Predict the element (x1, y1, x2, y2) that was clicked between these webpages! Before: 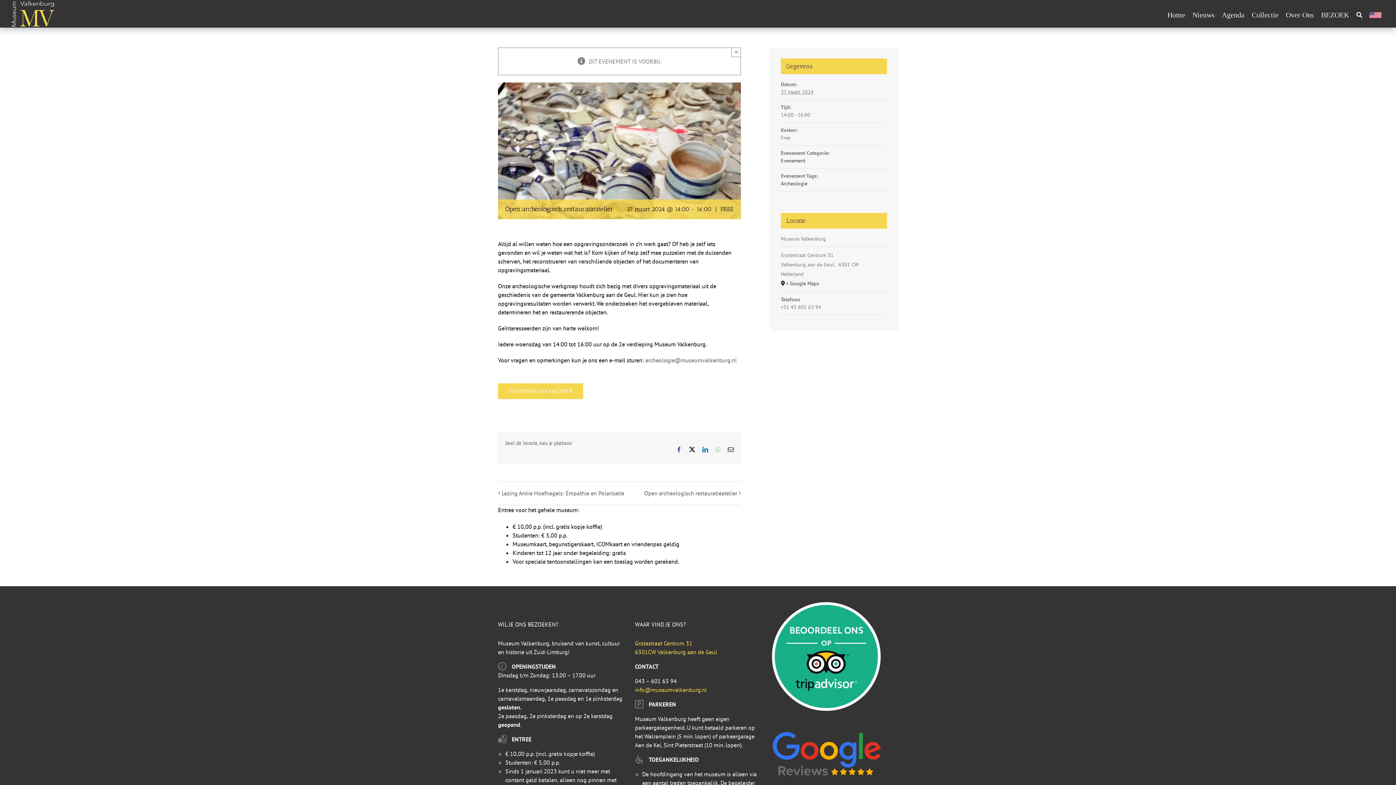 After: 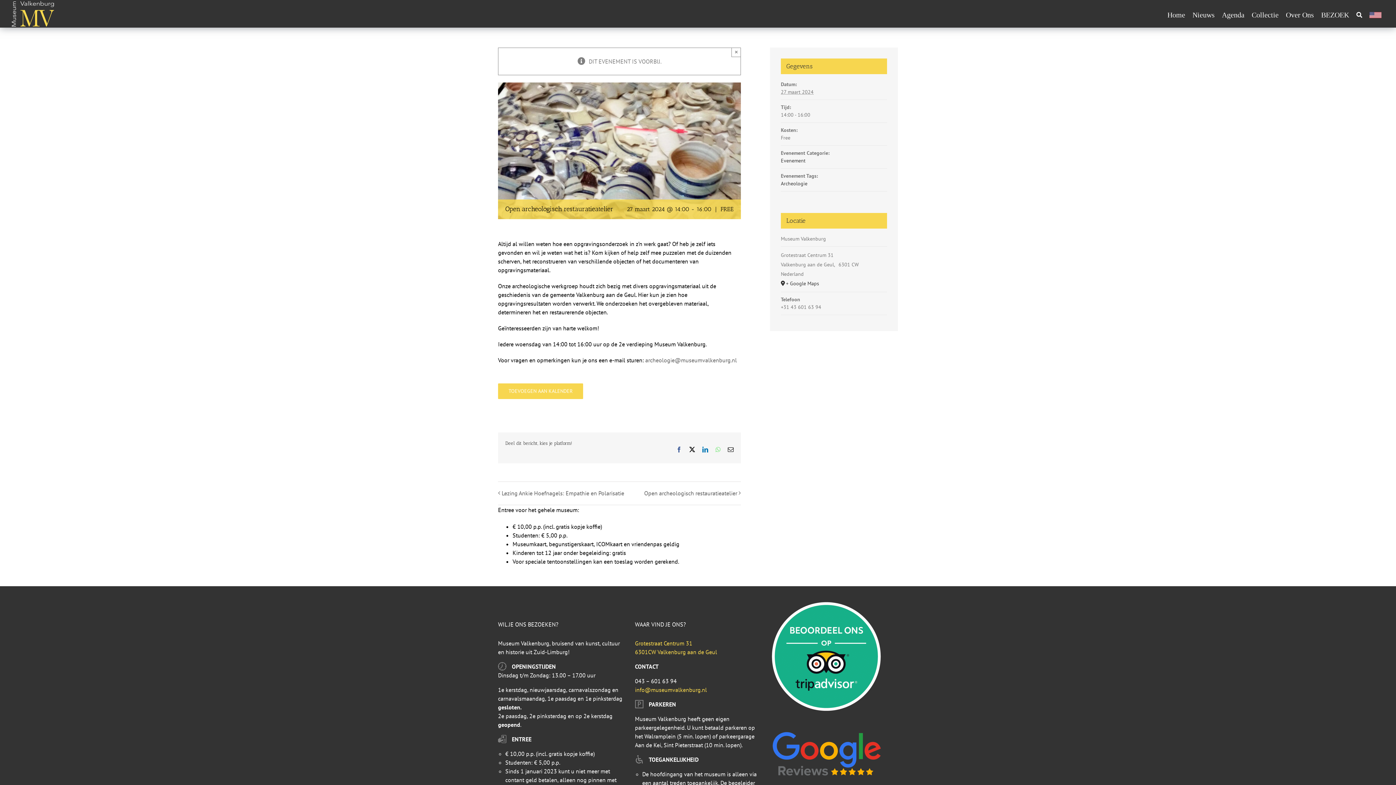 Action: label: WhatsApp bbox: (715, 446, 720, 452)